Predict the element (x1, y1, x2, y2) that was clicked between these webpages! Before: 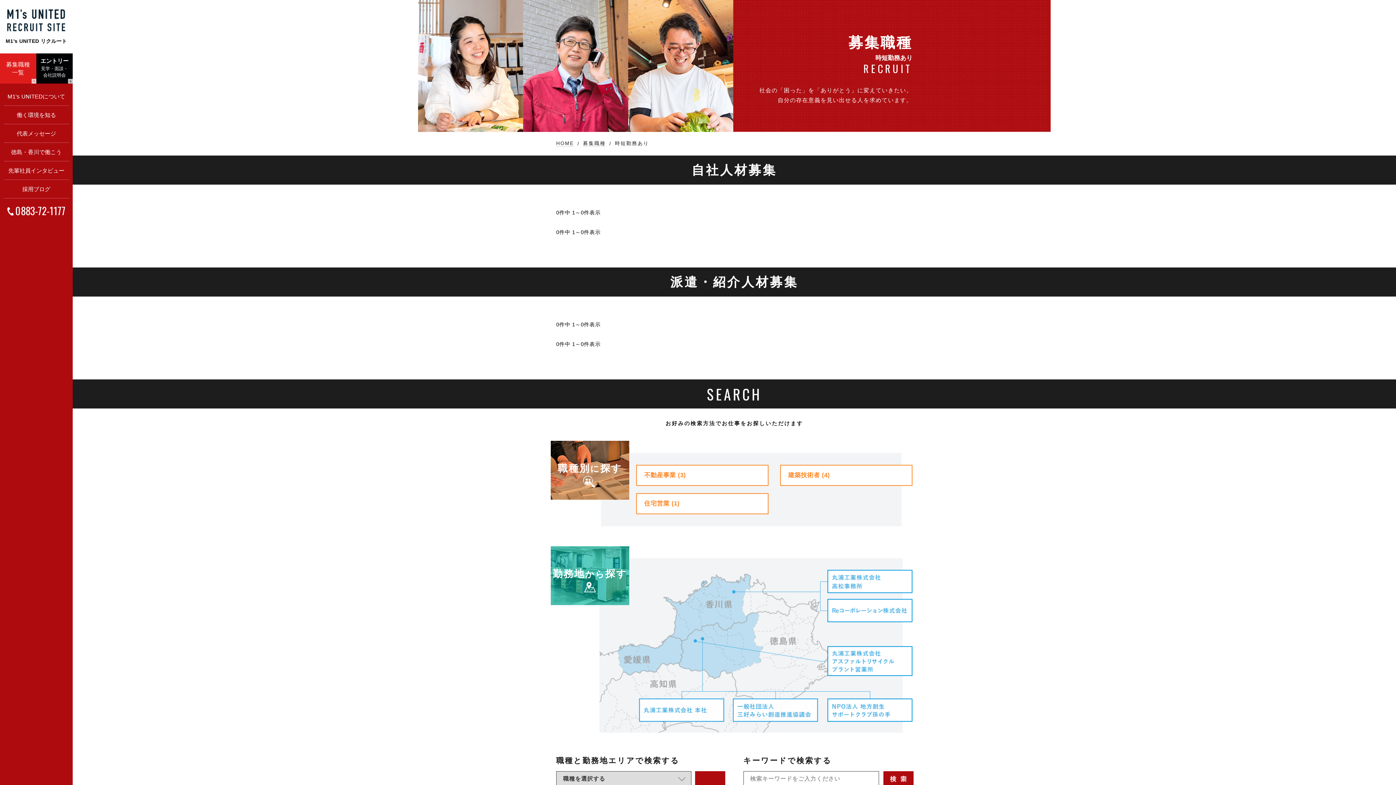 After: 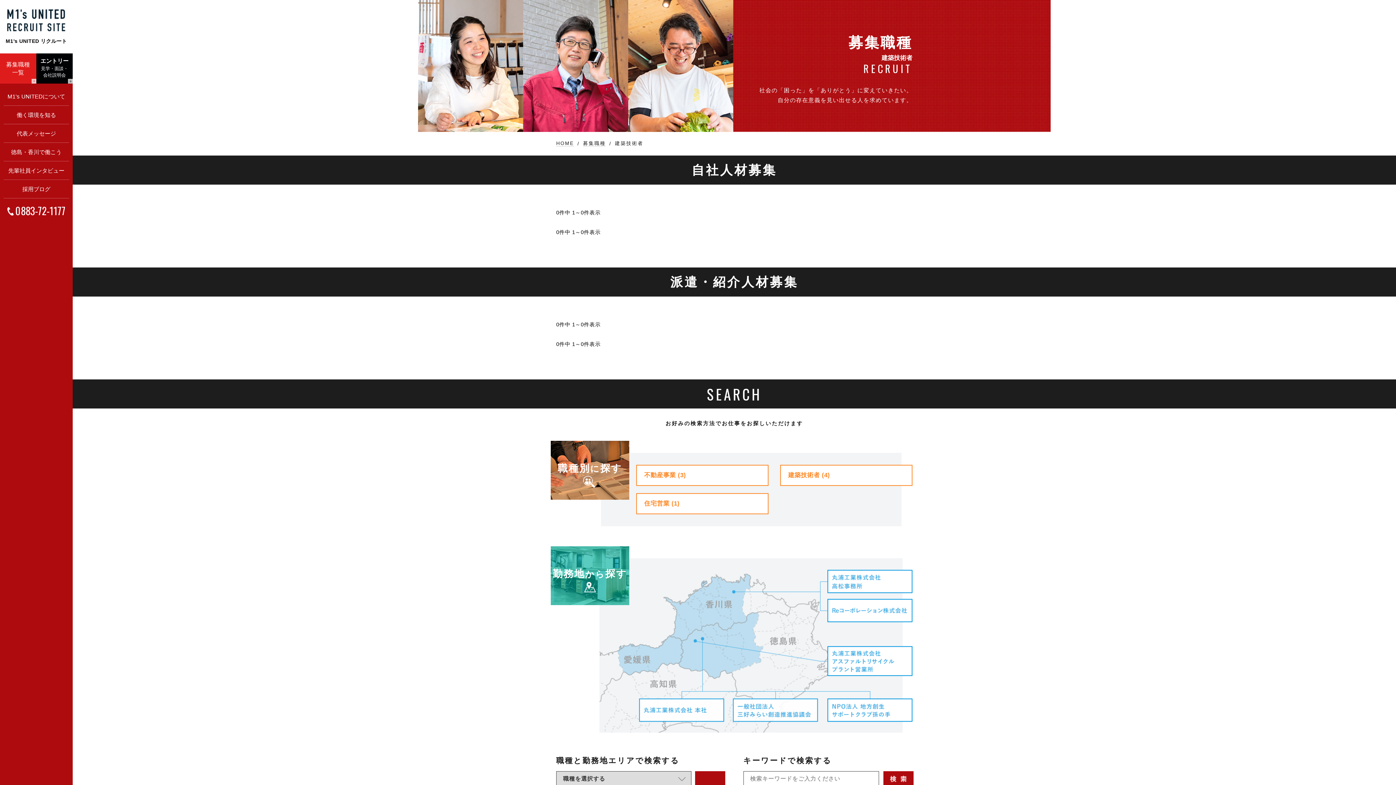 Action: label: 建築技術者 (4) bbox: (781, 465, 911, 485)